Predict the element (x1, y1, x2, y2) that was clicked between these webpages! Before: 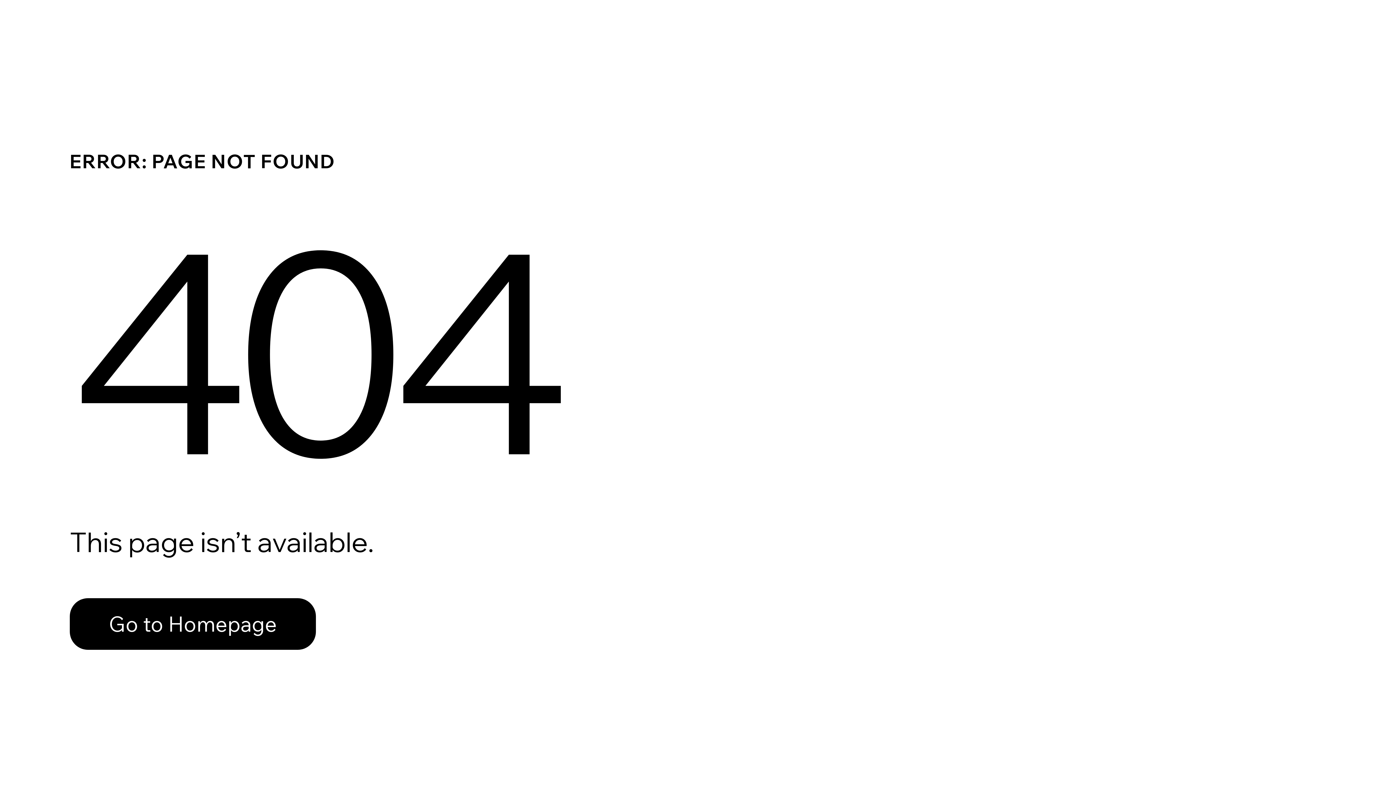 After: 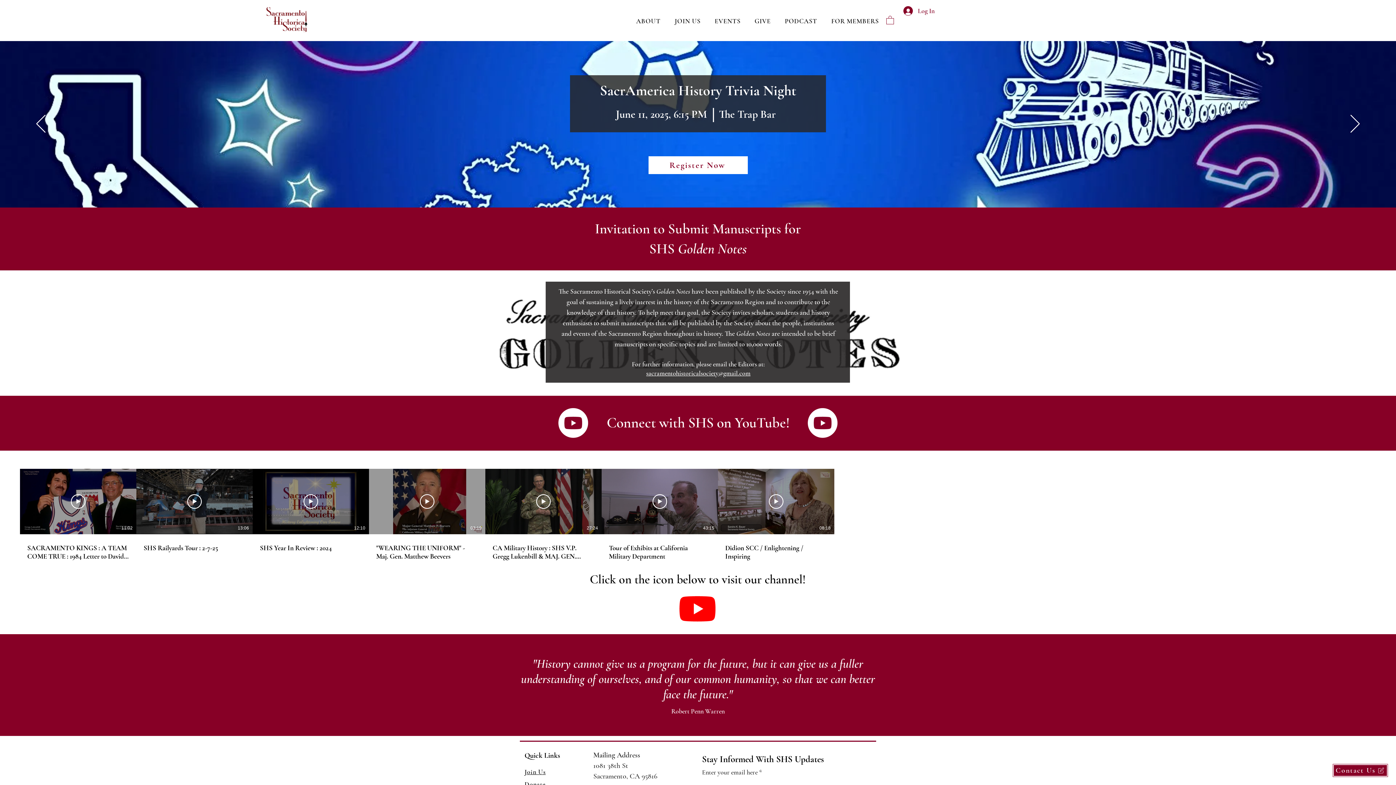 Action: bbox: (69, 582, 768, 659) label: Go to Homepage